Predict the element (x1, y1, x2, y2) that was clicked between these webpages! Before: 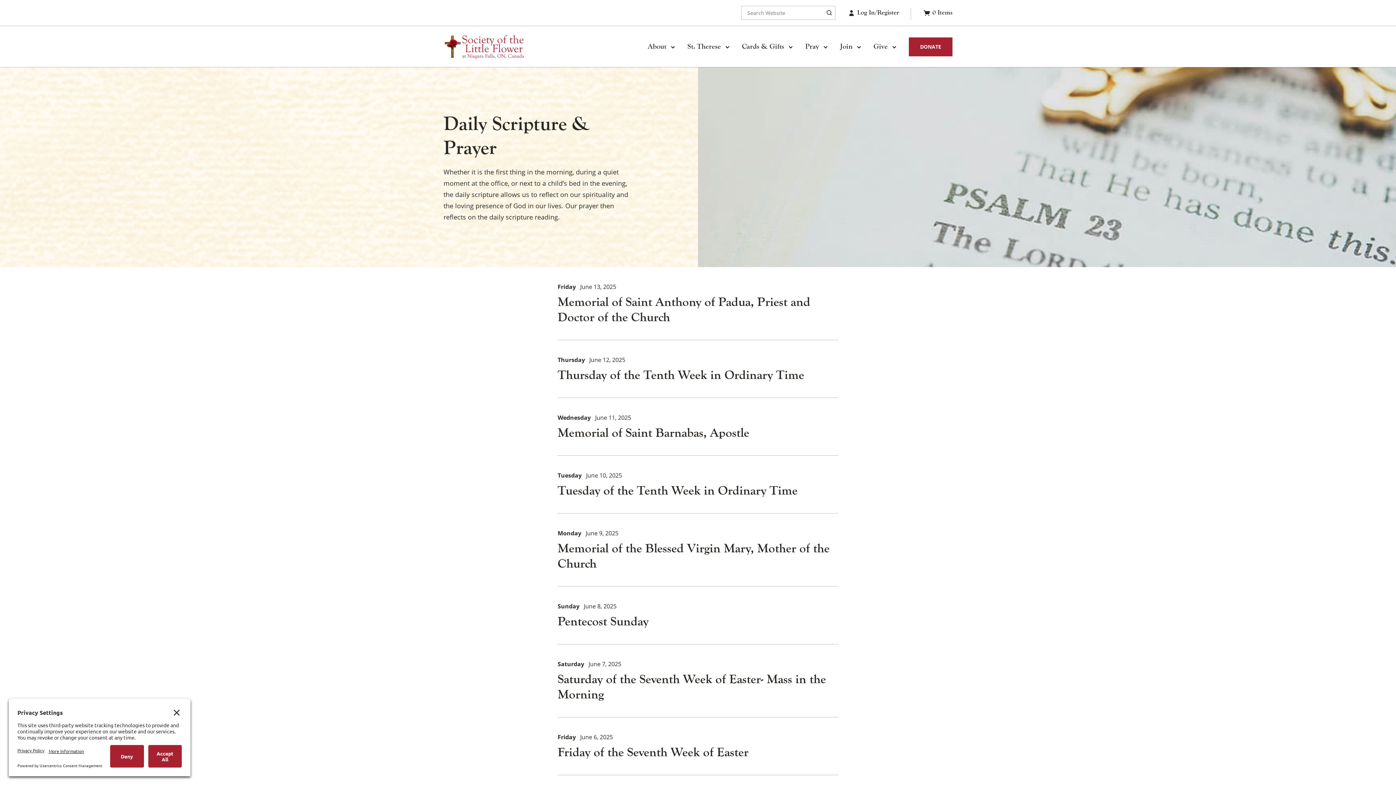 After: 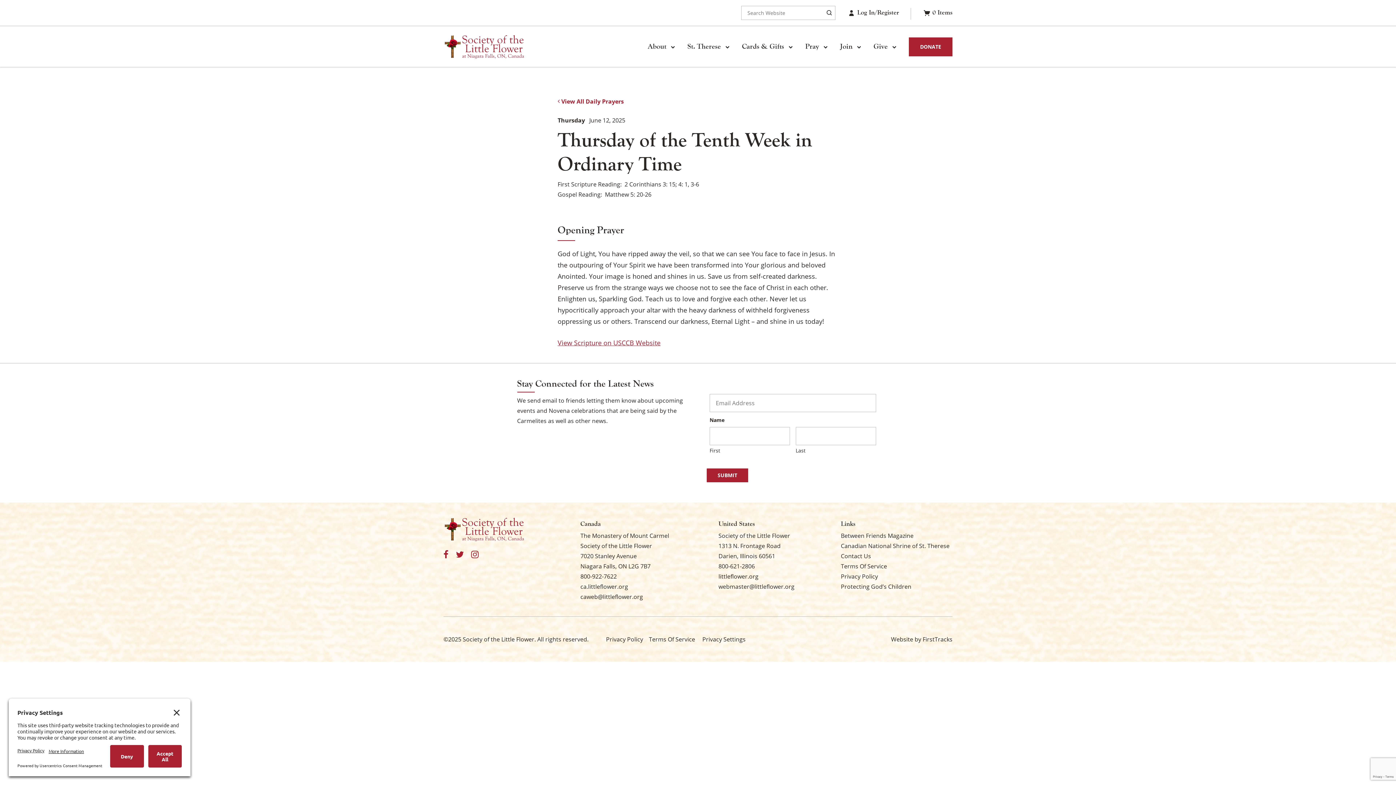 Action: bbox: (557, 368, 804, 382) label: Thursday of the Tenth Week in Ordinary Time